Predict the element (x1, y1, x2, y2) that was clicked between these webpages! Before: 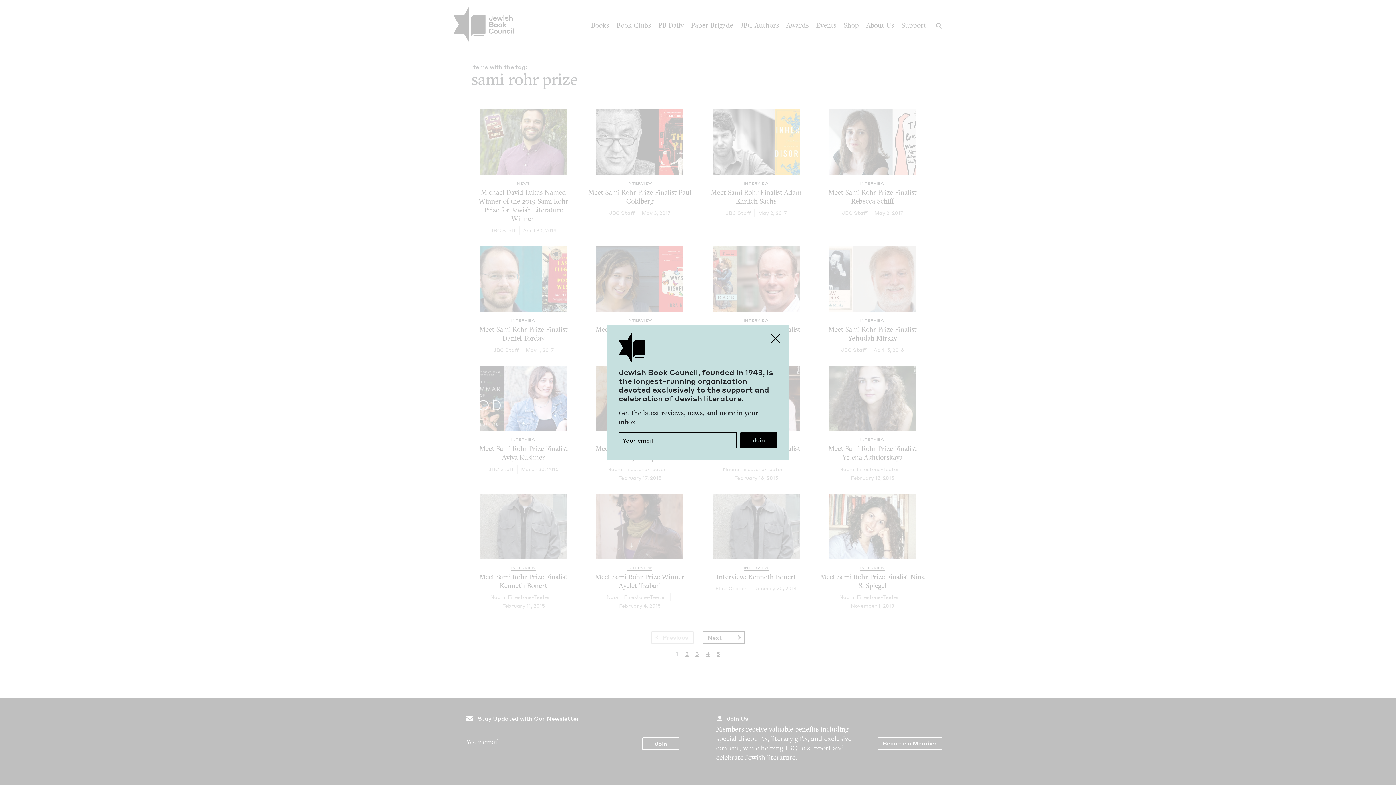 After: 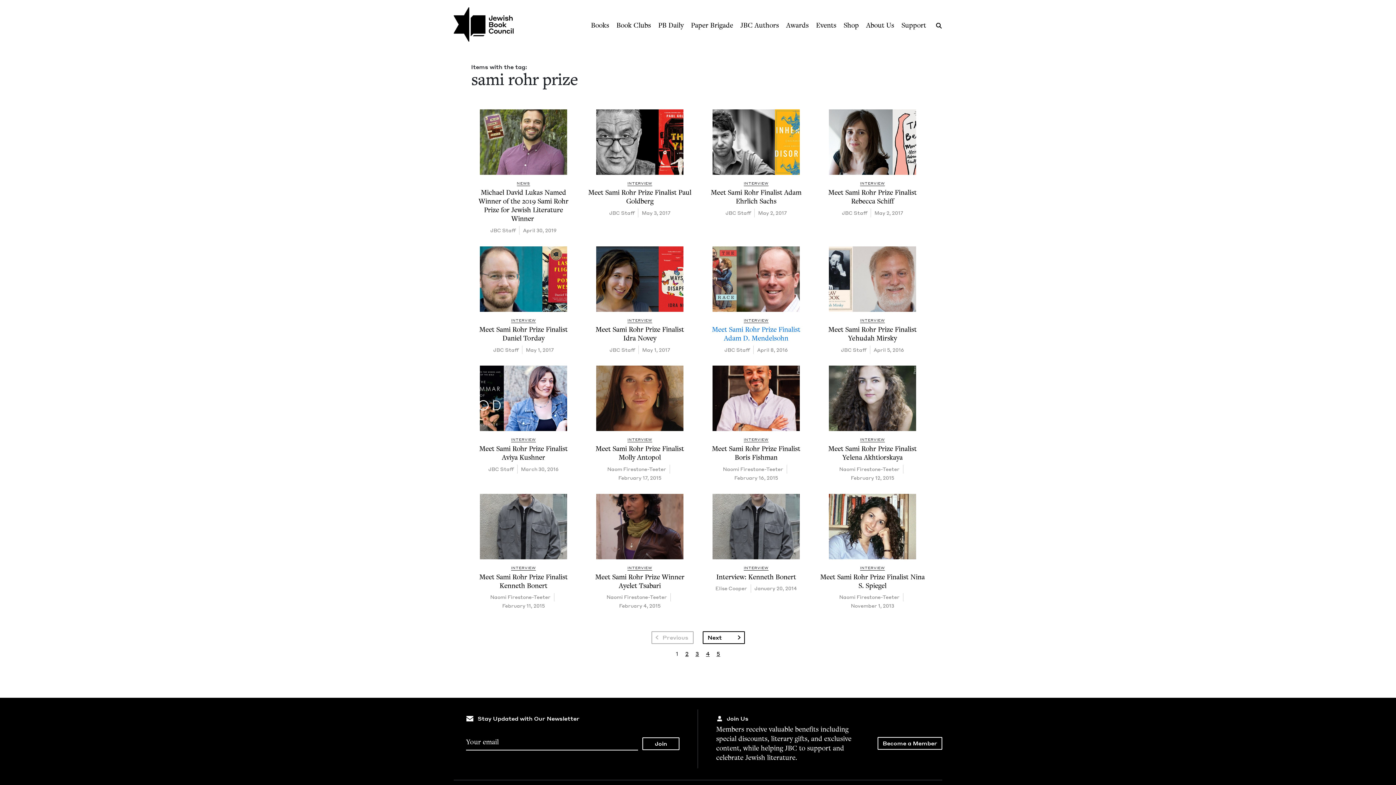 Action: bbox: (767, 329, 784, 347) label: Close